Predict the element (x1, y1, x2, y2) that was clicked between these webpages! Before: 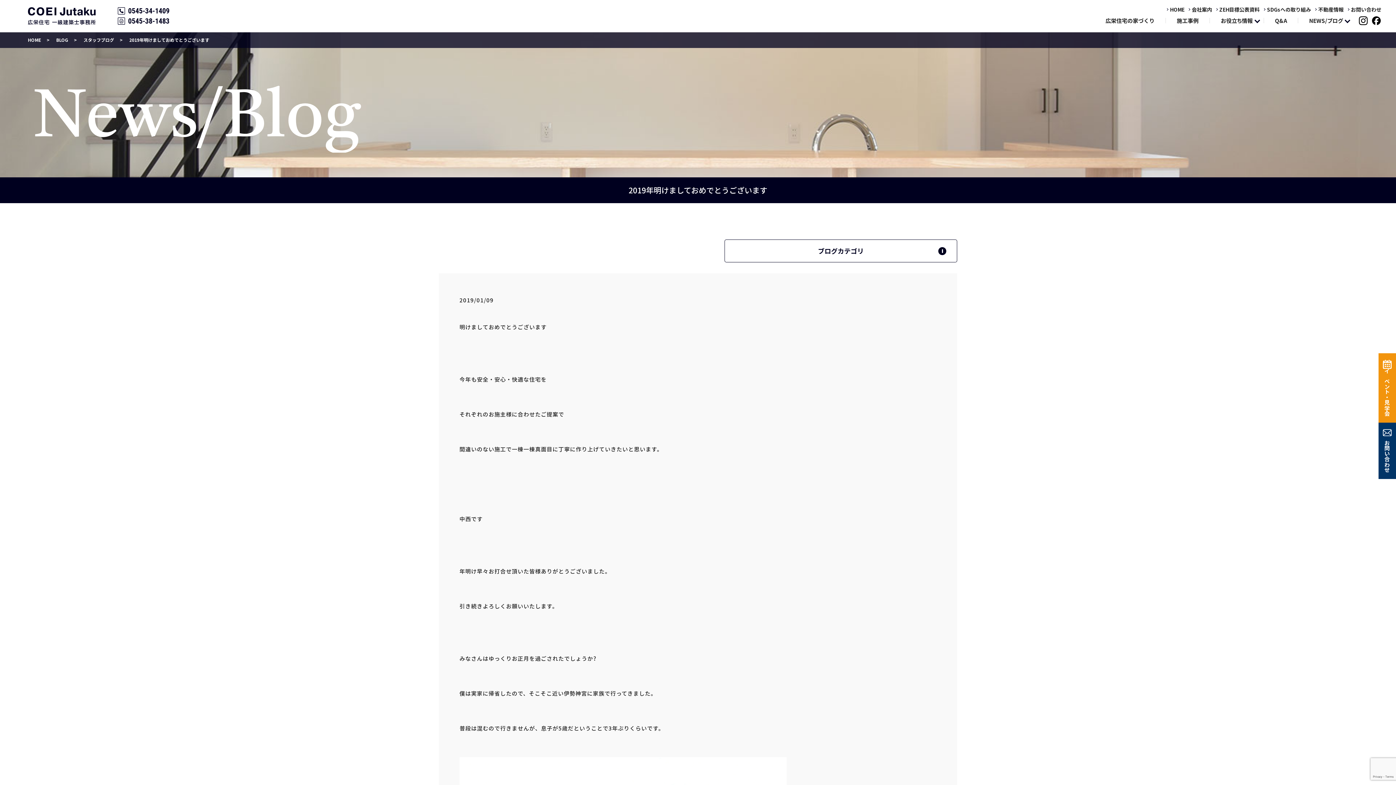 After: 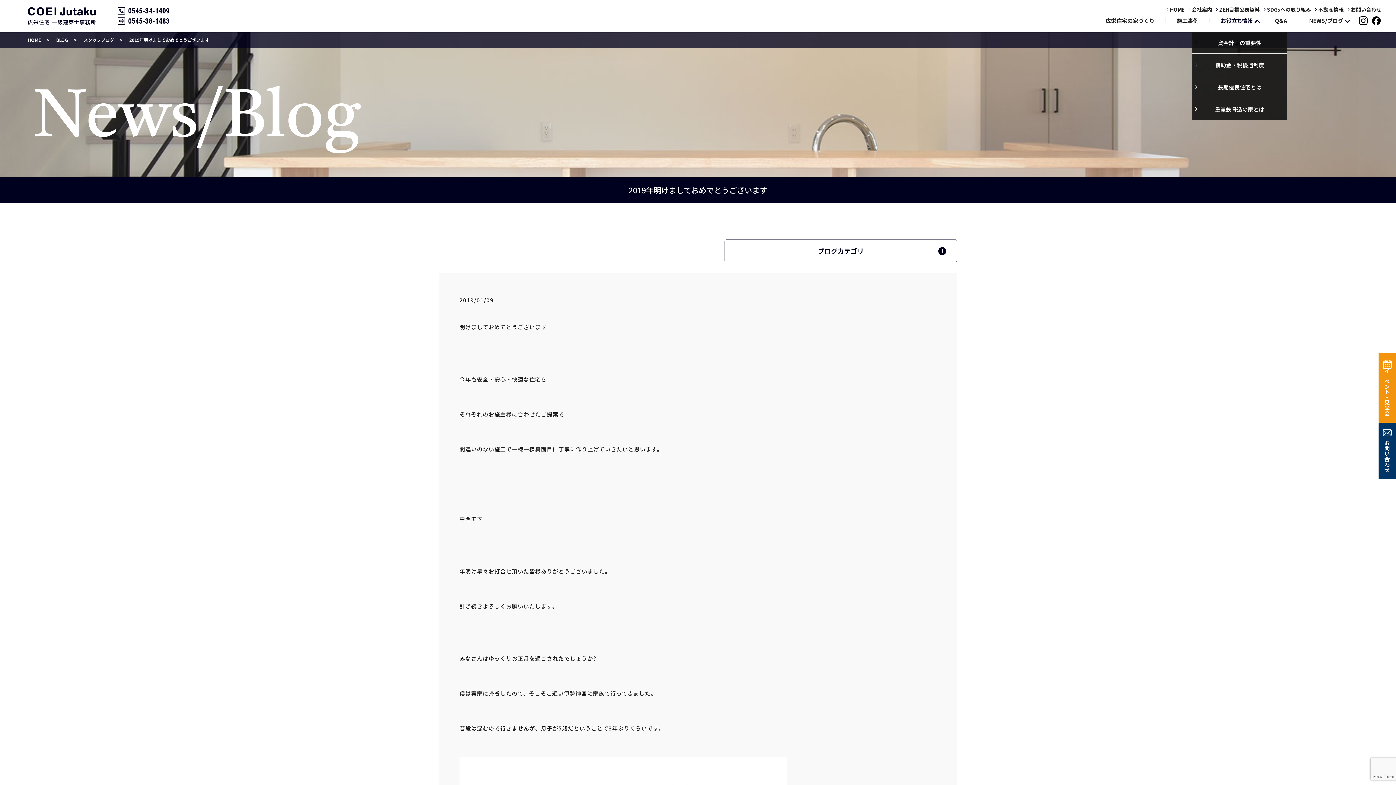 Action: bbox: (1210, 17, 1263, 23) label: お役立ち情報